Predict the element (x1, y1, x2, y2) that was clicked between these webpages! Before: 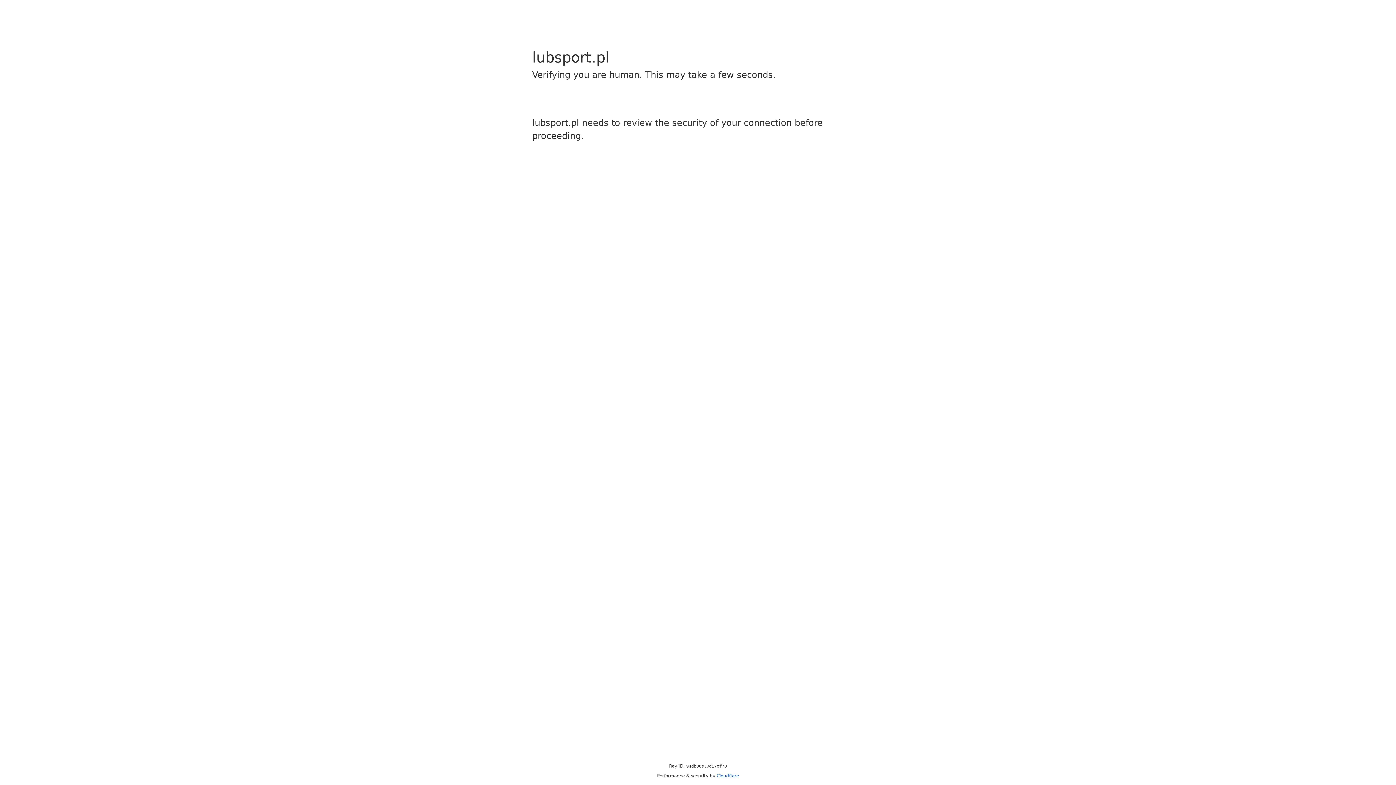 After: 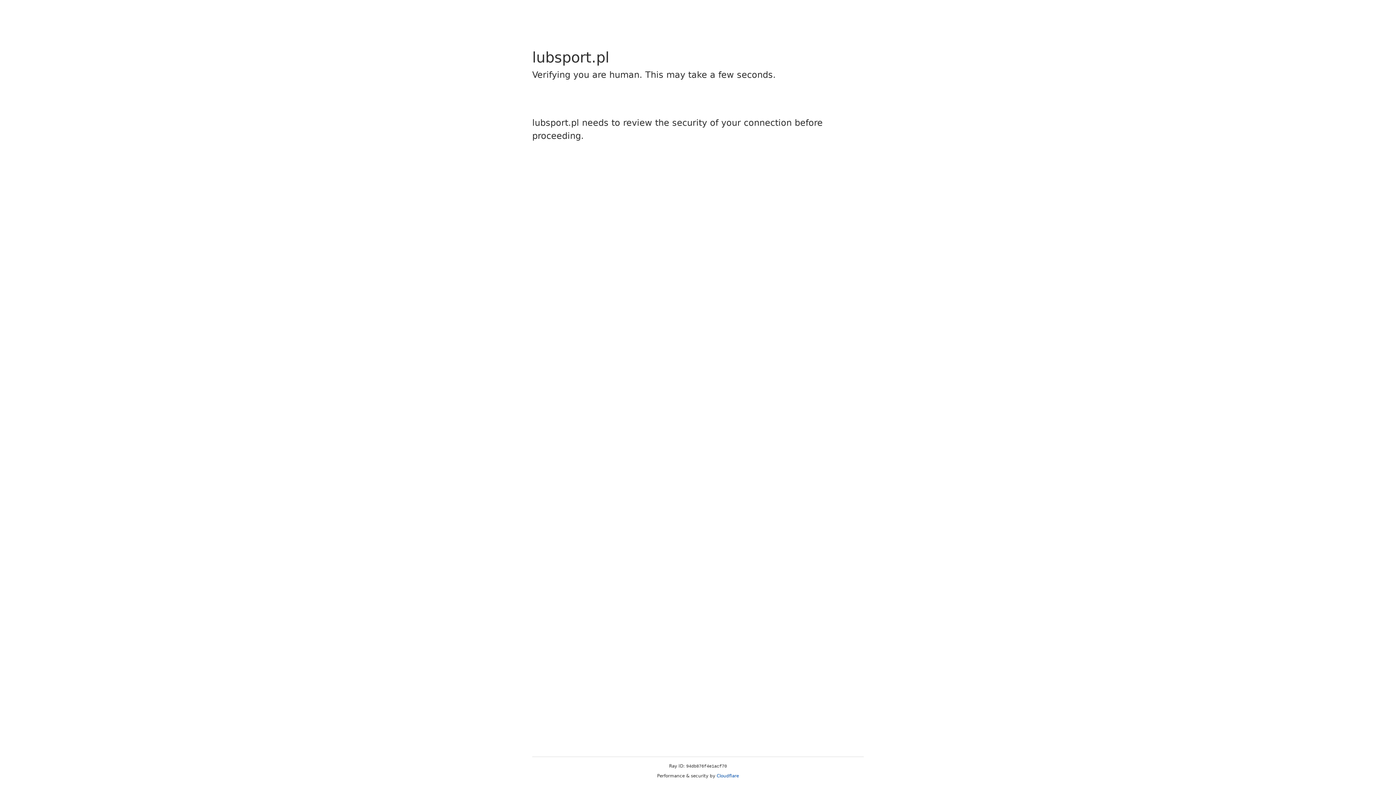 Action: bbox: (716, 773, 739, 778) label: Cloudflare